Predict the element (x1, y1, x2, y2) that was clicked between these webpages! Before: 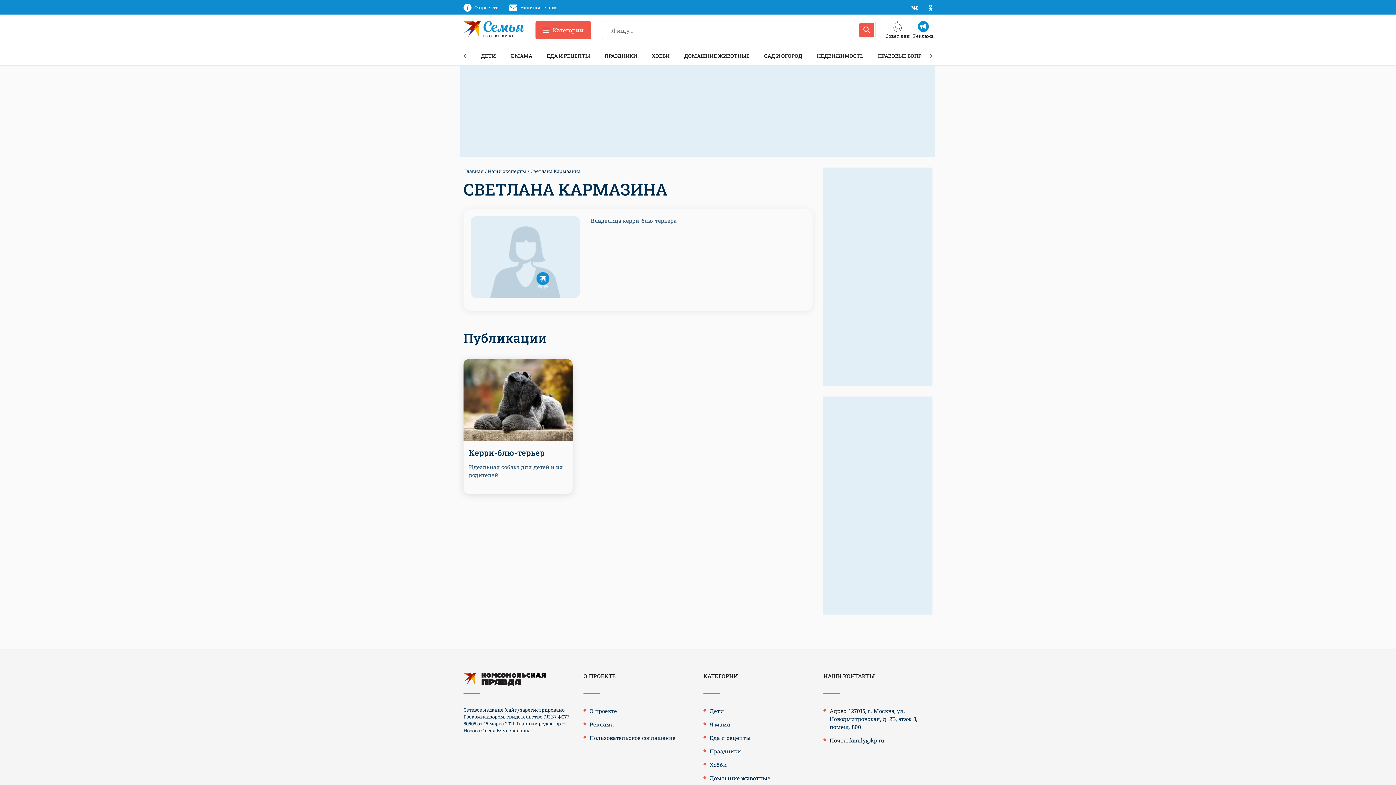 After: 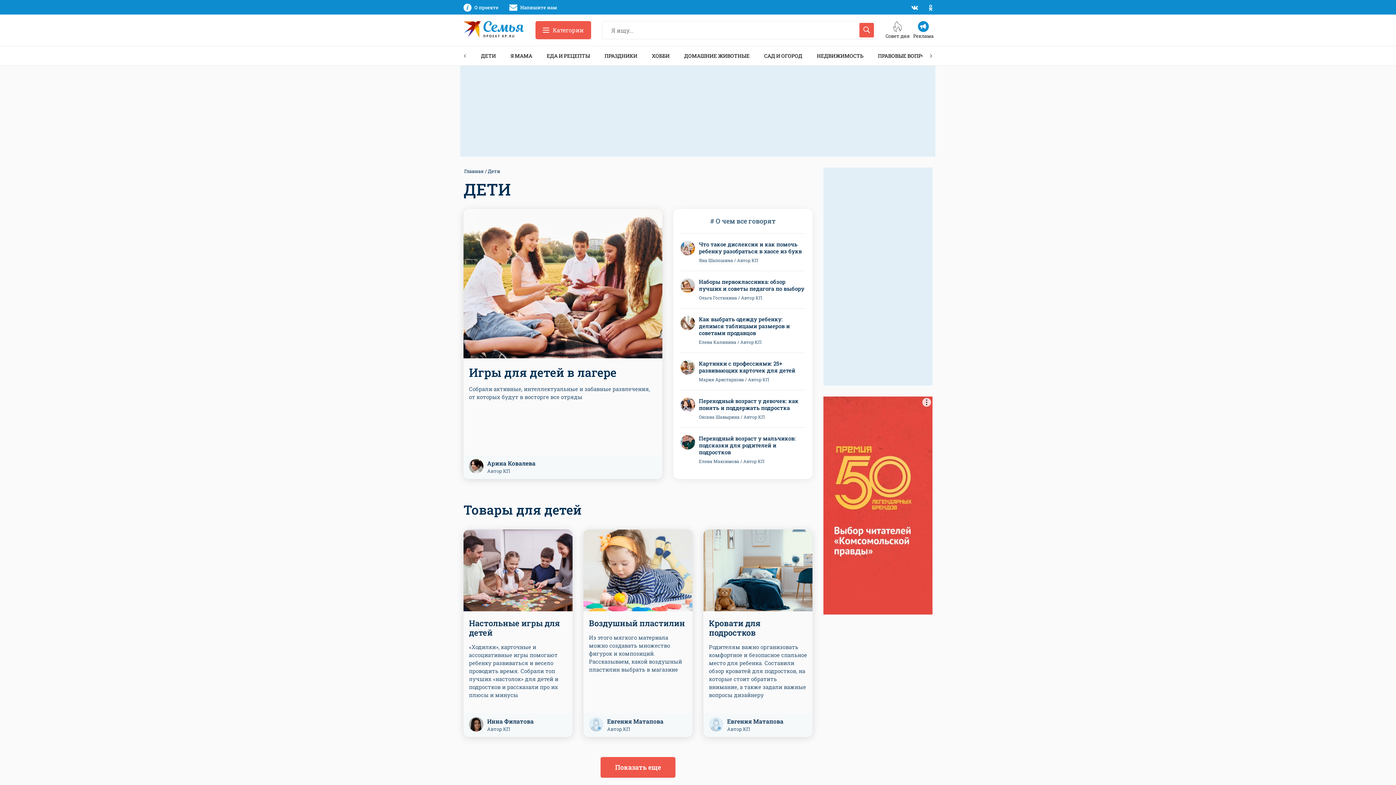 Action: bbox: (473, 49, 503, 62) label: ДЕТИ